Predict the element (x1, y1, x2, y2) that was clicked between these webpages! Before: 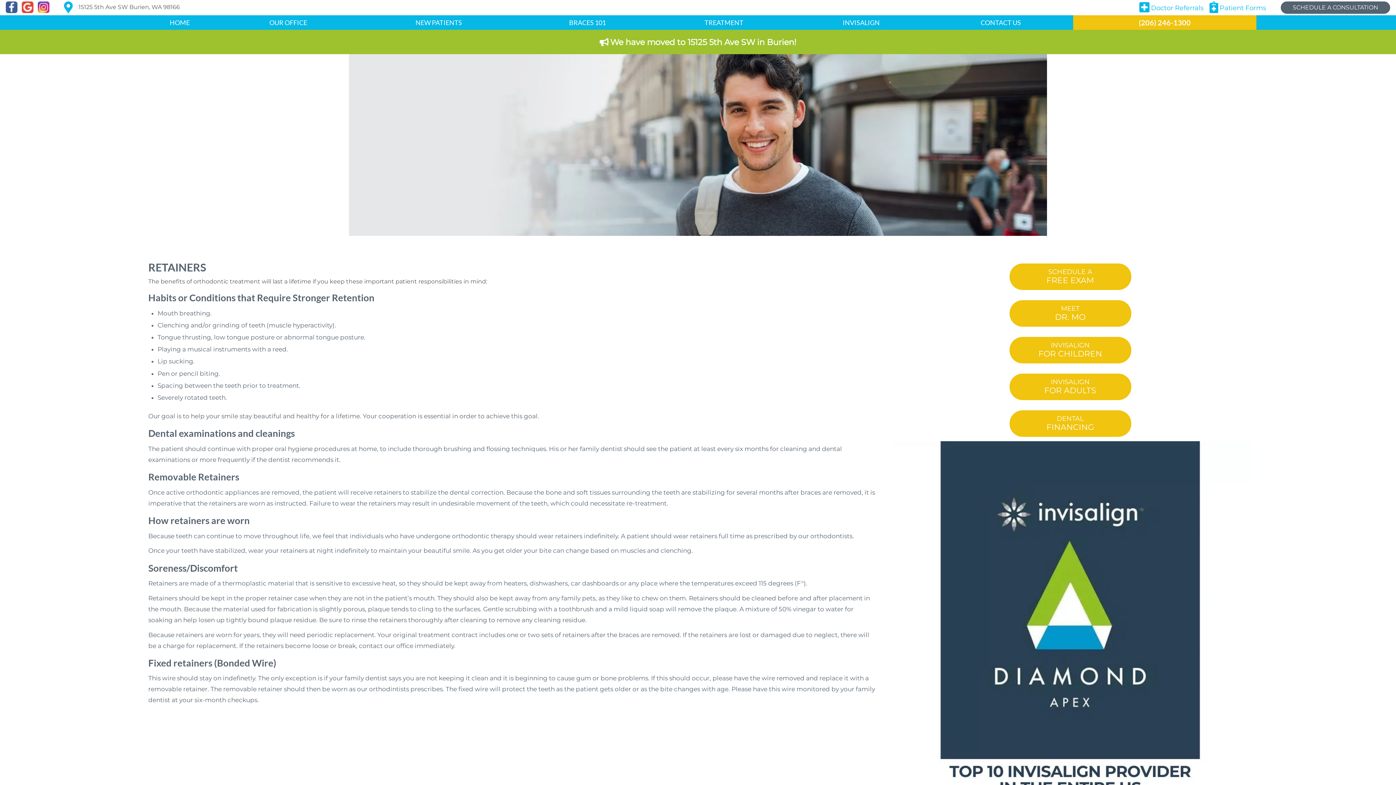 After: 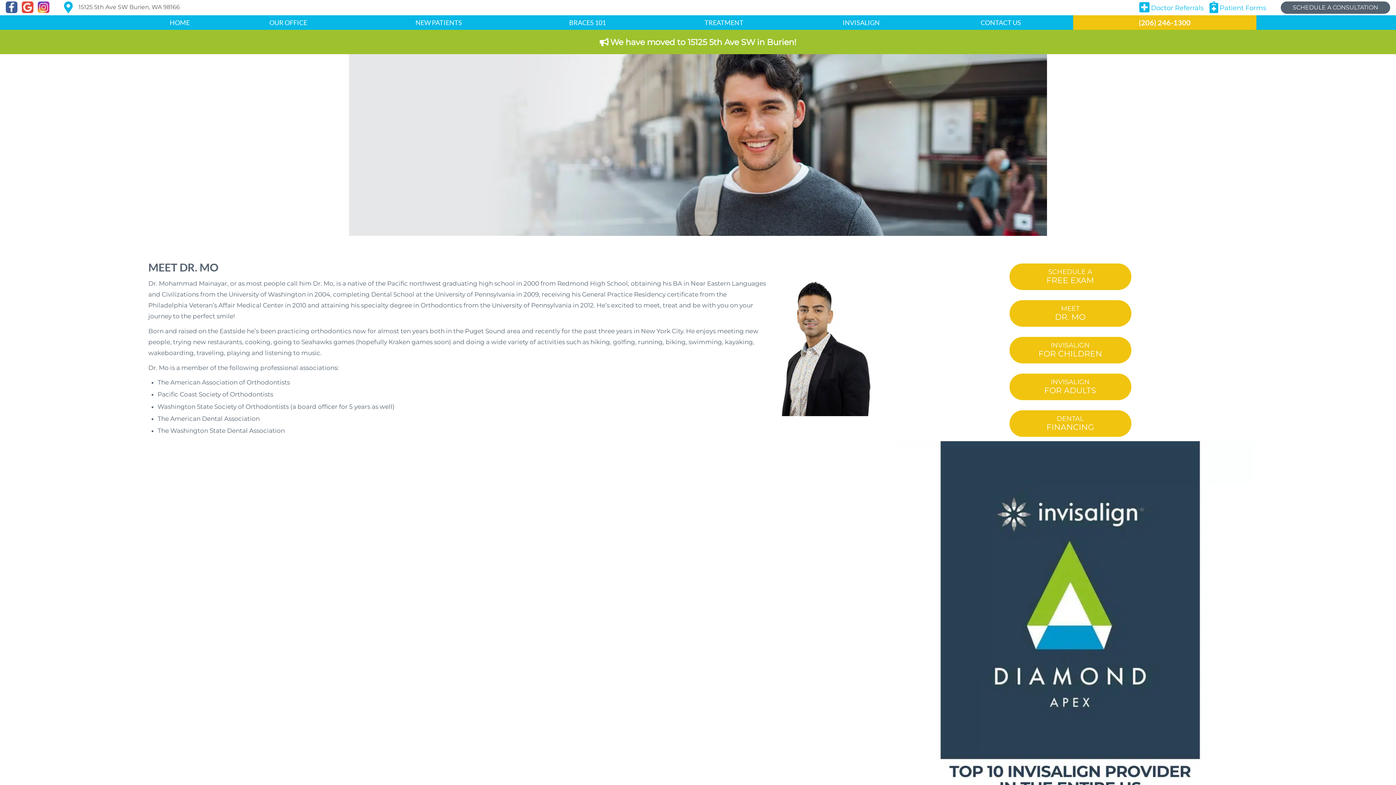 Action: bbox: (1009, 306, 1131, 313) label: MEET
DR. MO